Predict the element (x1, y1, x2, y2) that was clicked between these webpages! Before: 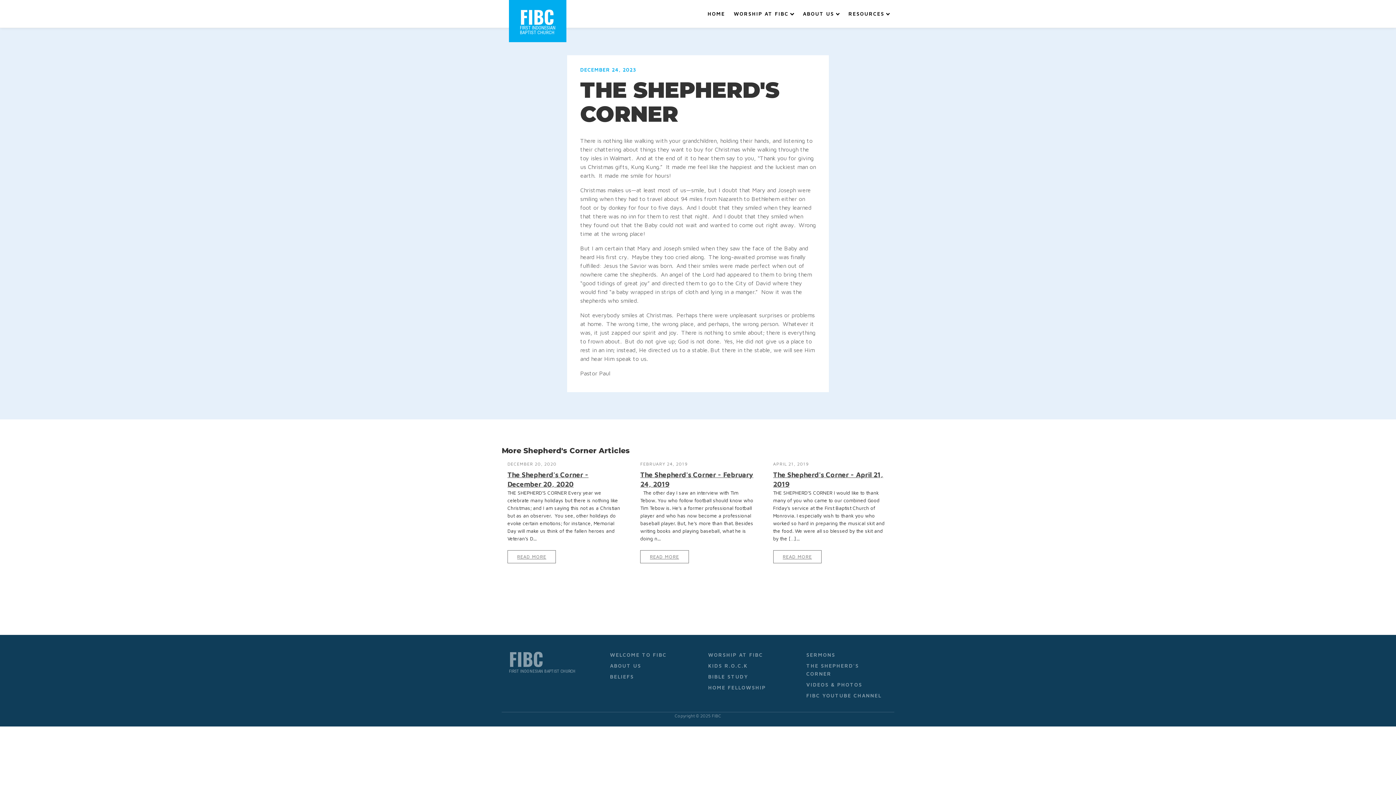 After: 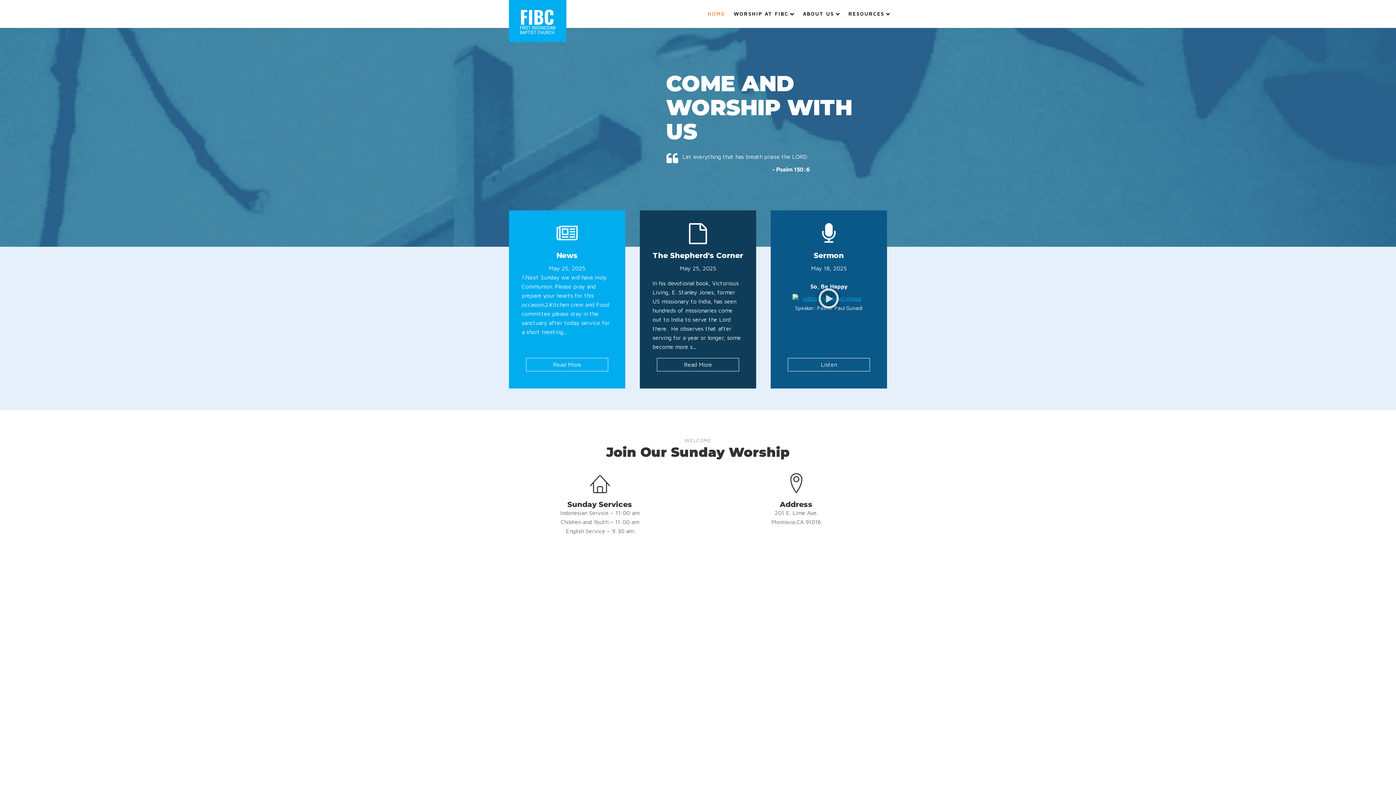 Action: label: HOME bbox: (703, 8, 729, 19)